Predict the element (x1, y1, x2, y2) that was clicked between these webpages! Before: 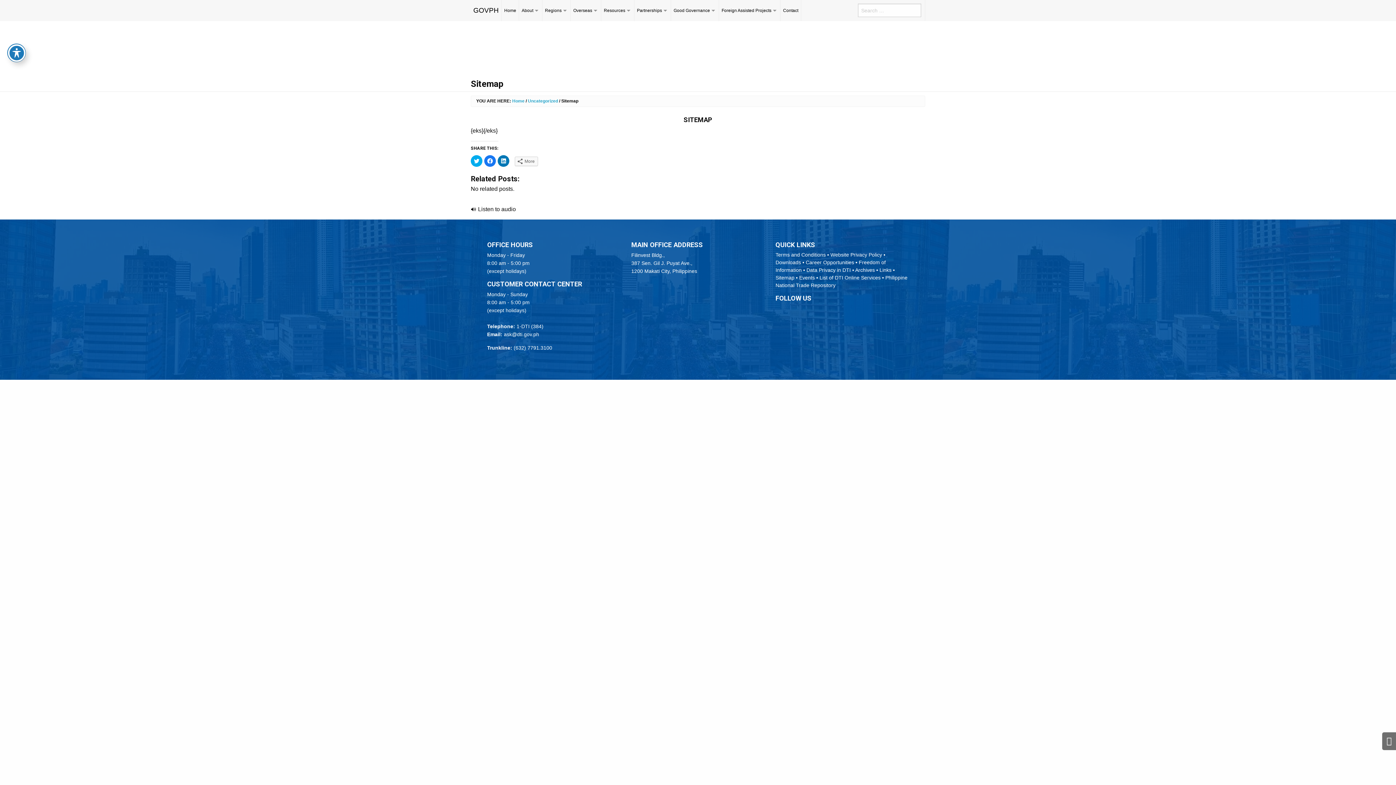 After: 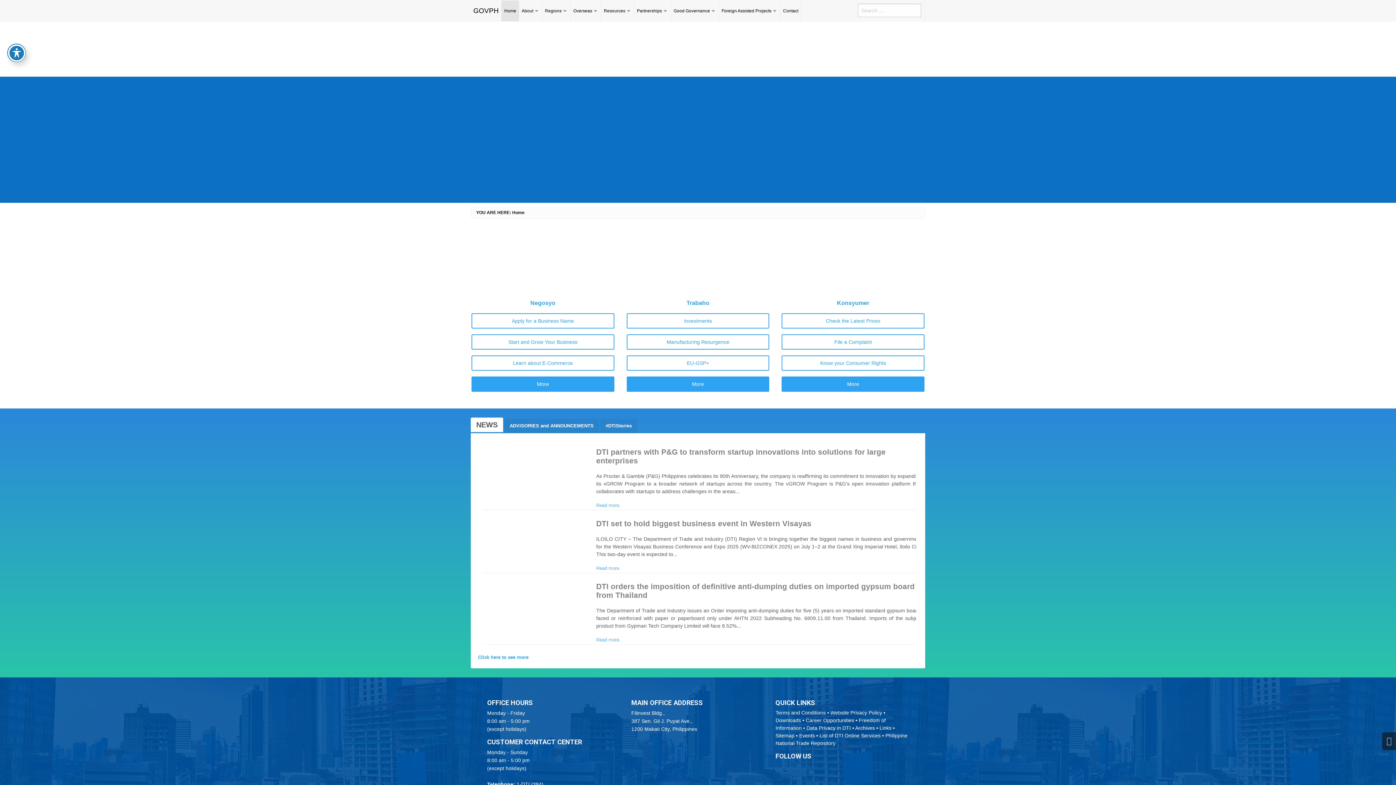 Action: bbox: (470, 38, 809, 56)